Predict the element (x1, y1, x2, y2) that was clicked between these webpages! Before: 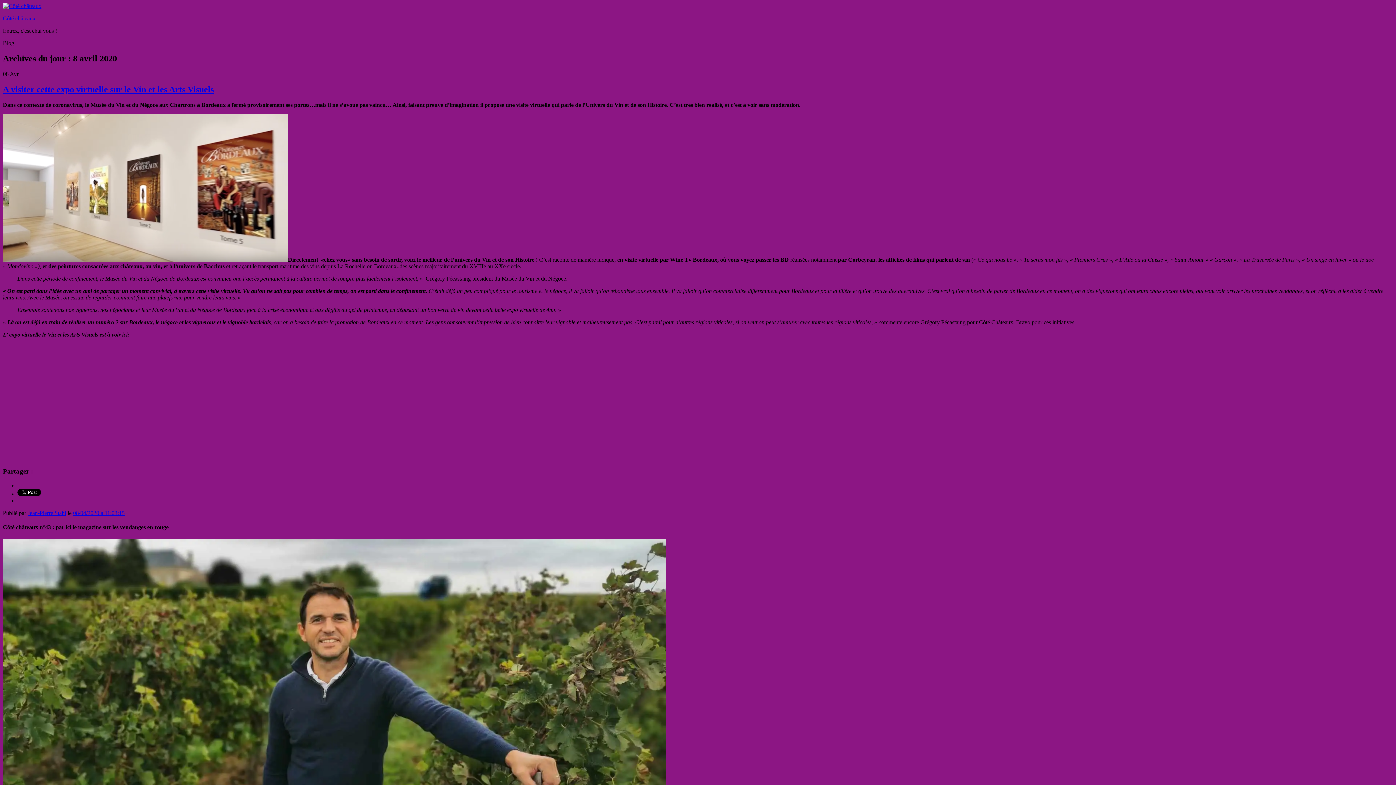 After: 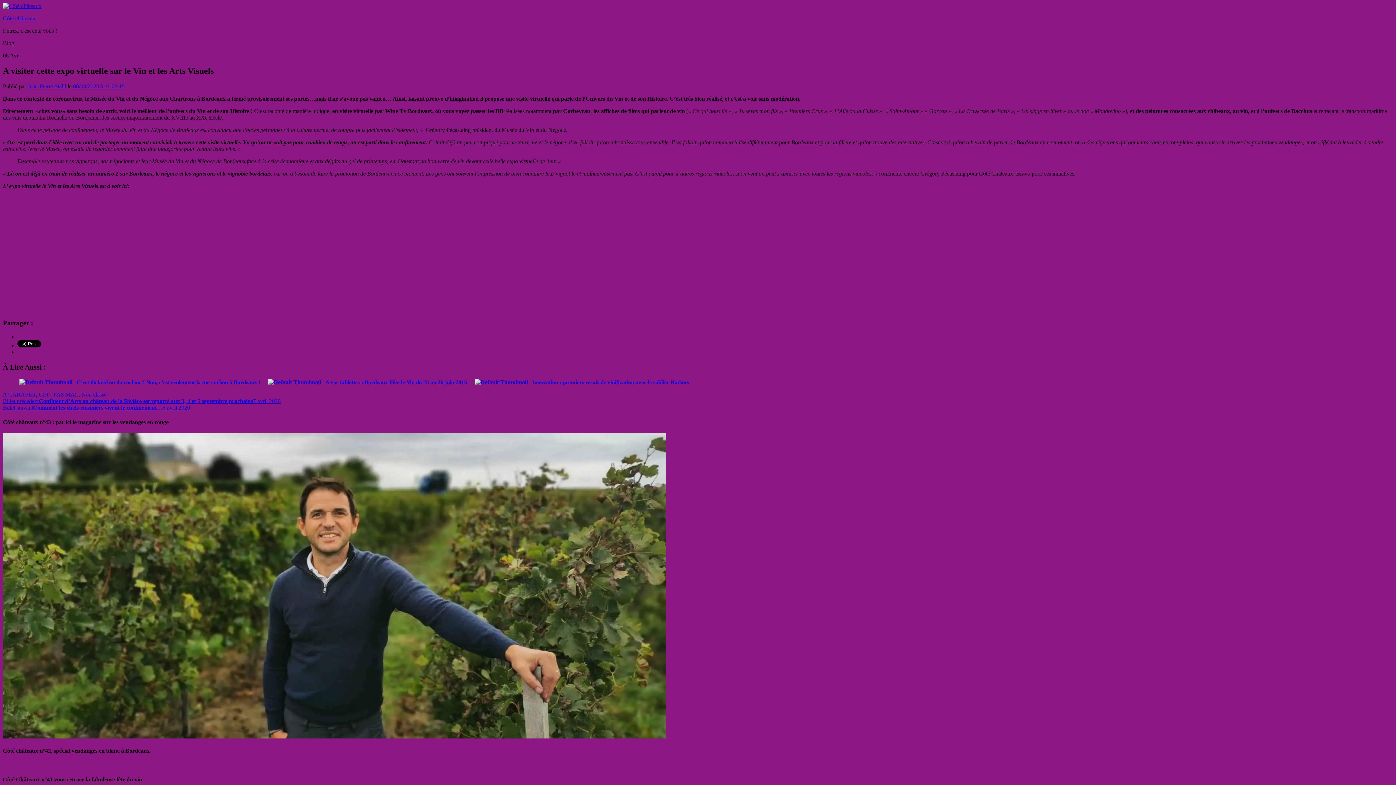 Action: label: 08/04/2020 à 11:03:15 bbox: (73, 510, 124, 516)